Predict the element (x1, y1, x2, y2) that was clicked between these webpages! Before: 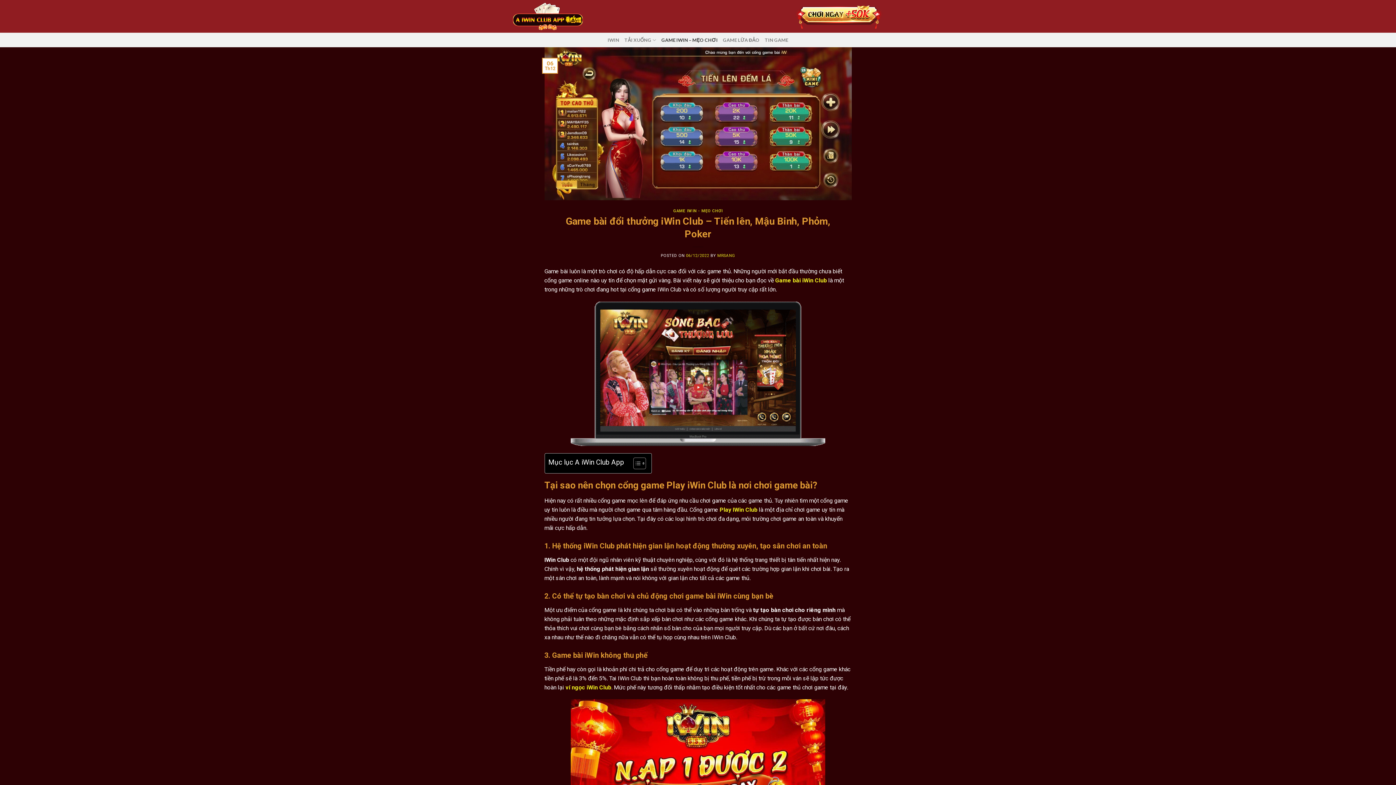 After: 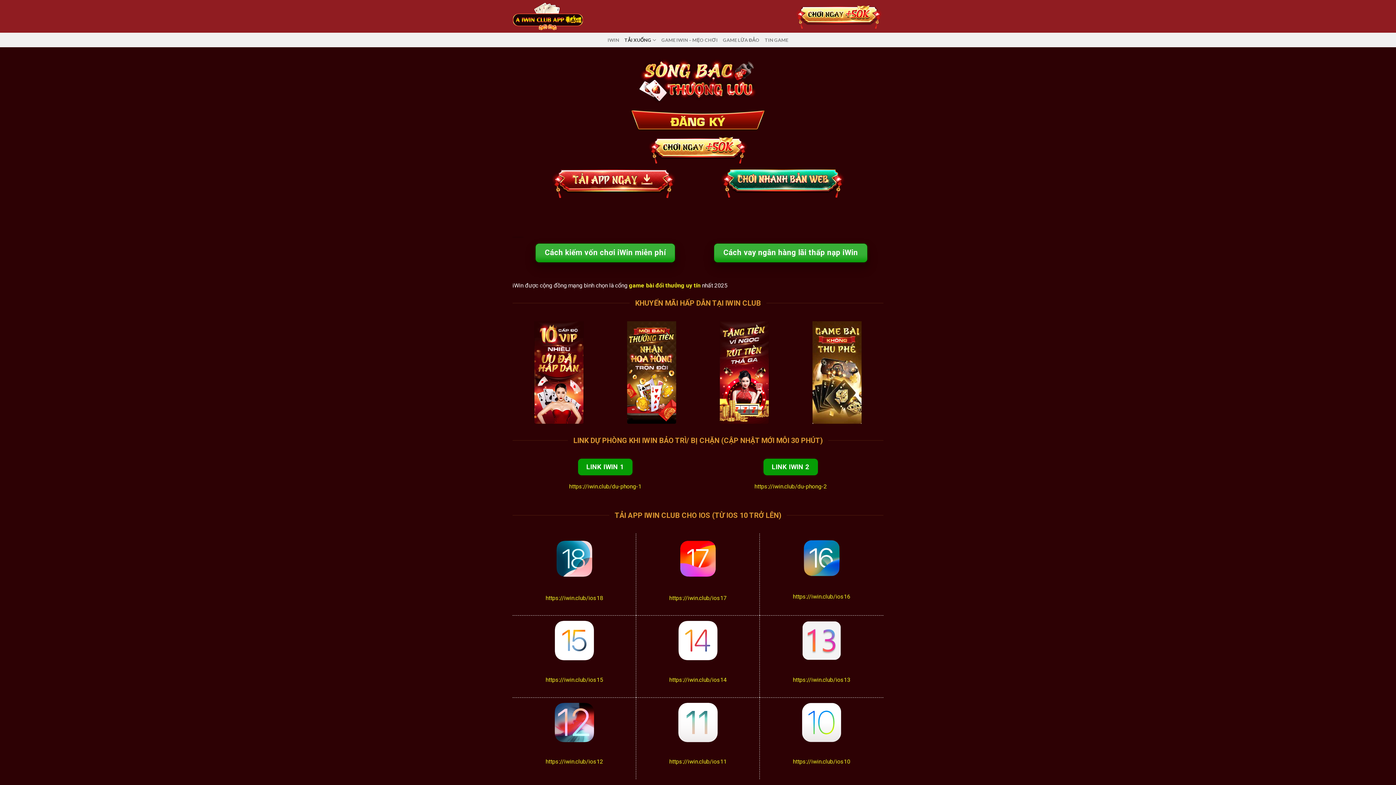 Action: label: TẢI XUỐNG bbox: (624, 32, 656, 47)